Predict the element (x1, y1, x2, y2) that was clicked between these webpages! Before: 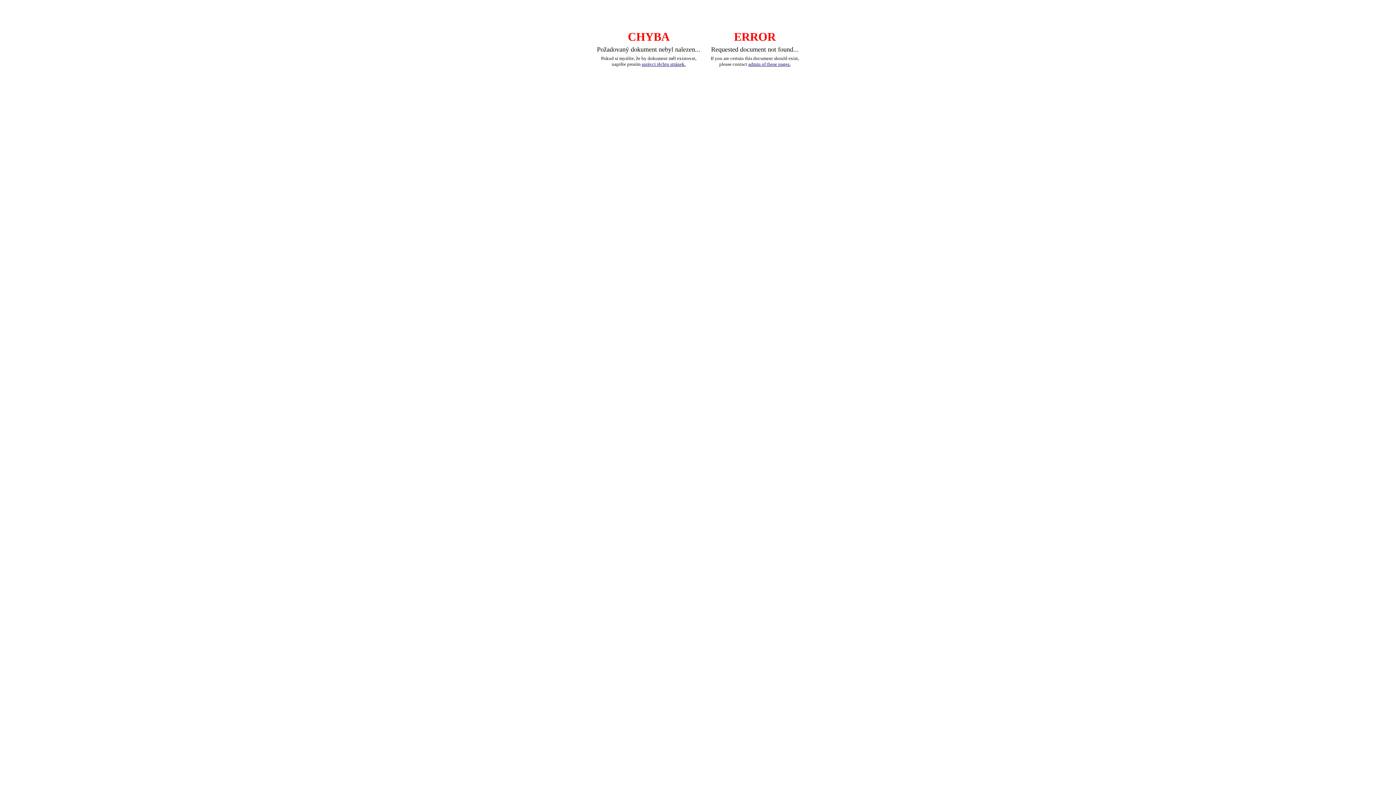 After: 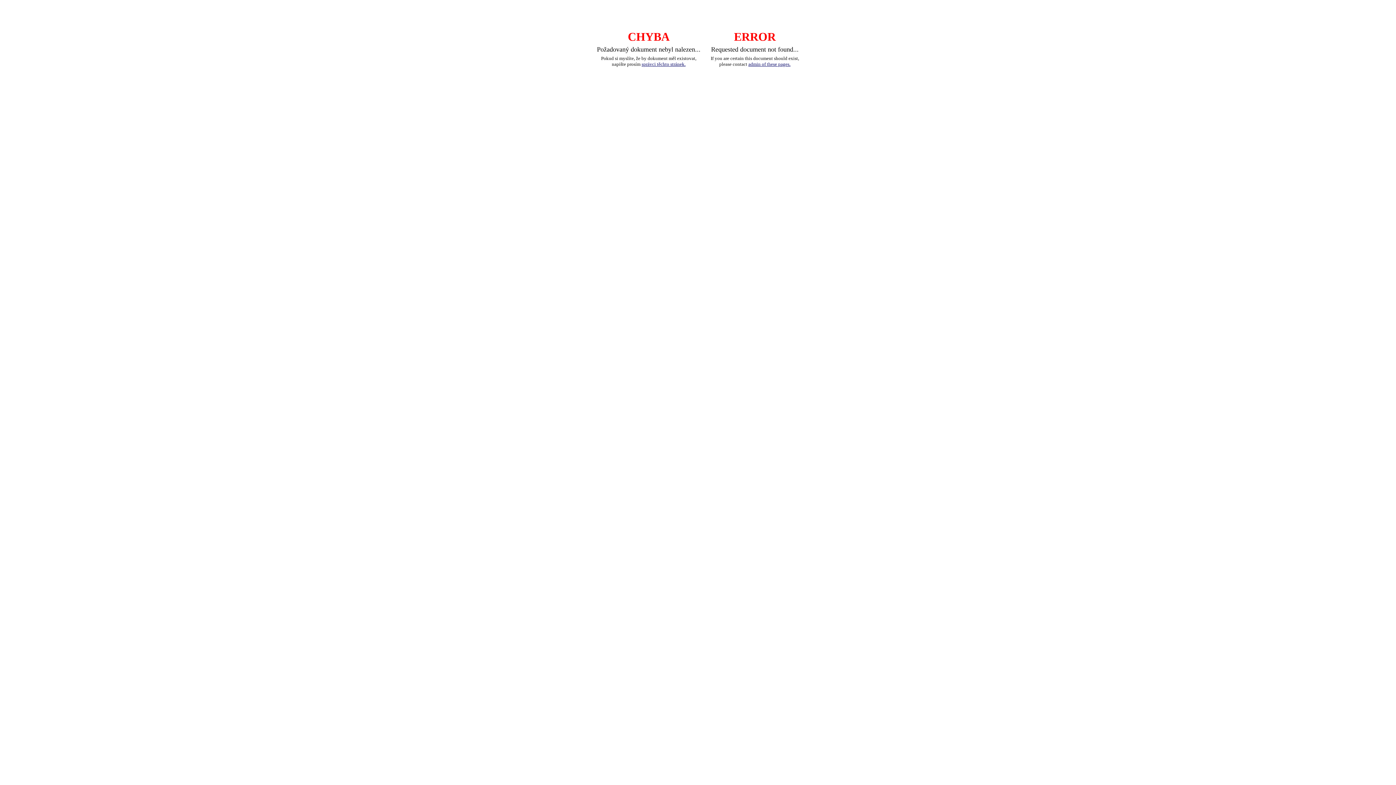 Action: label: správci těchto stránek. bbox: (641, 61, 685, 66)